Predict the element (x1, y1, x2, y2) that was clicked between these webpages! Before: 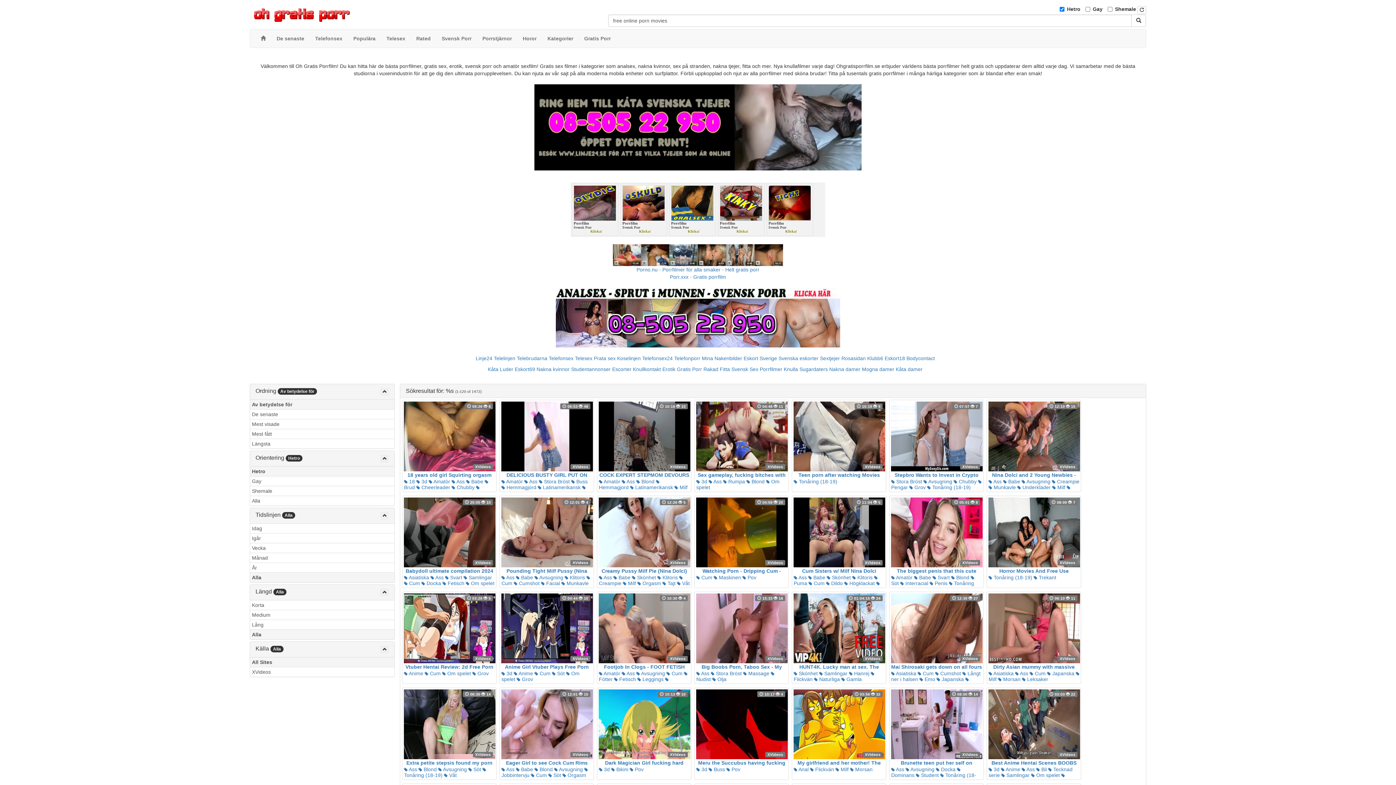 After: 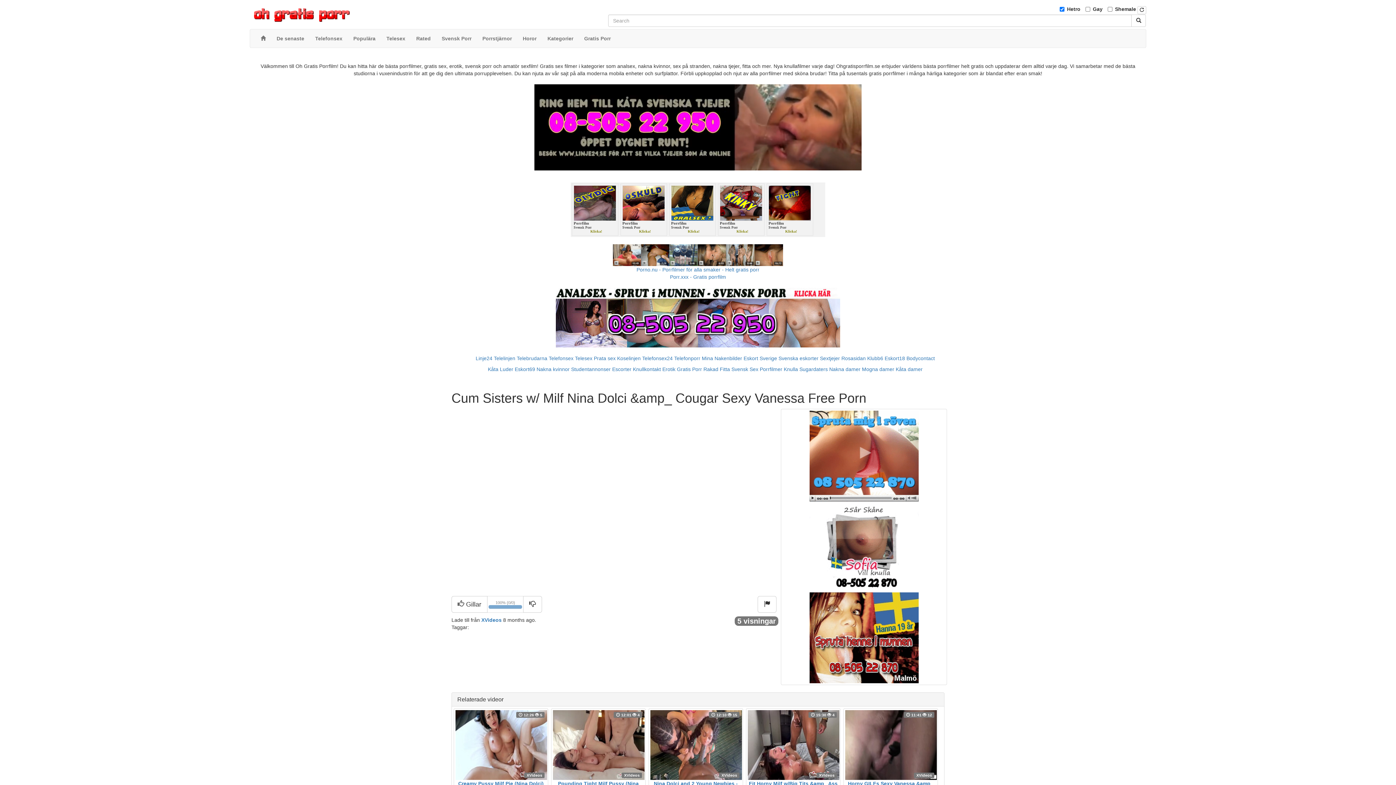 Action: label:  11:04  5
XVideos
Cum Sisters w/ Milf Nina Dolci &amp_ Cougar Sexy Vanessa Free Porn bbox: (793, 497, 884, 574)